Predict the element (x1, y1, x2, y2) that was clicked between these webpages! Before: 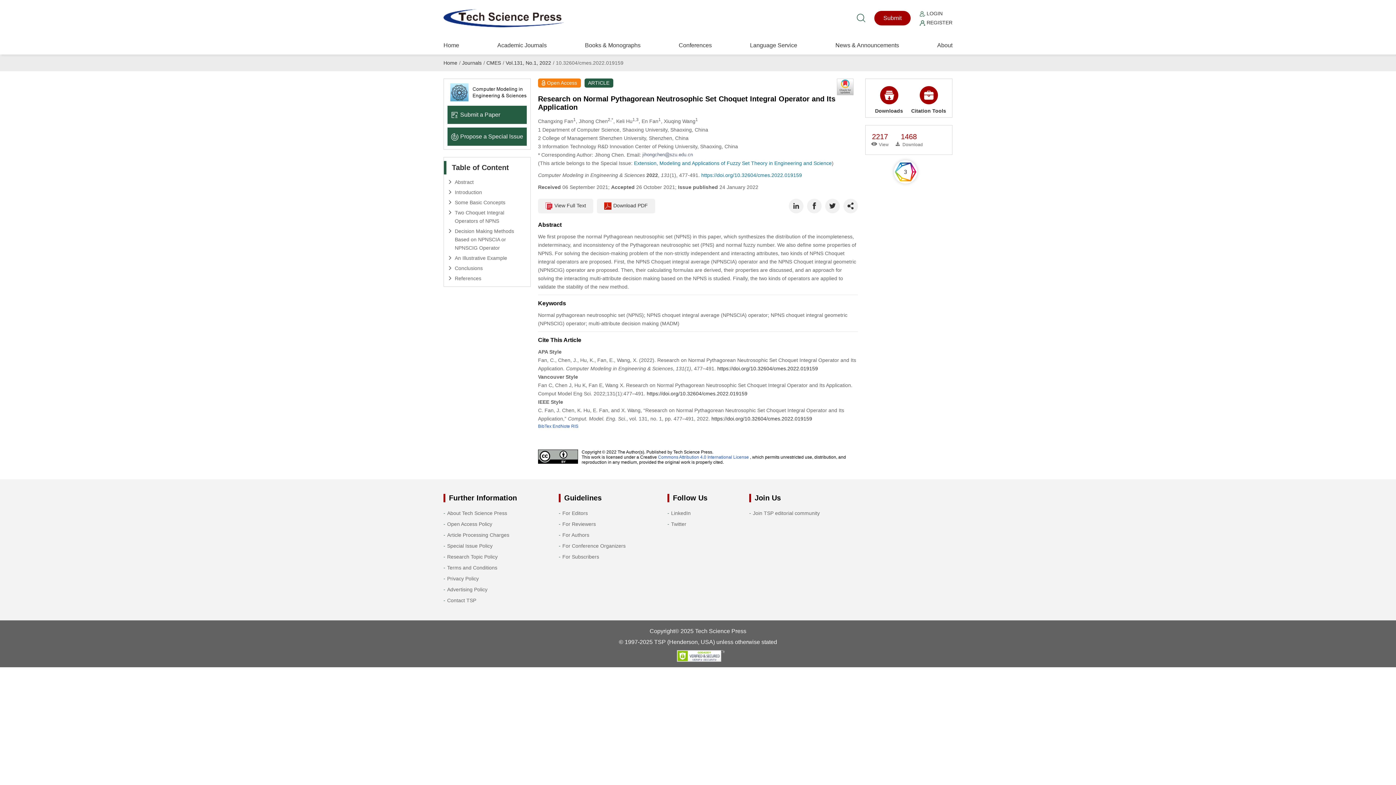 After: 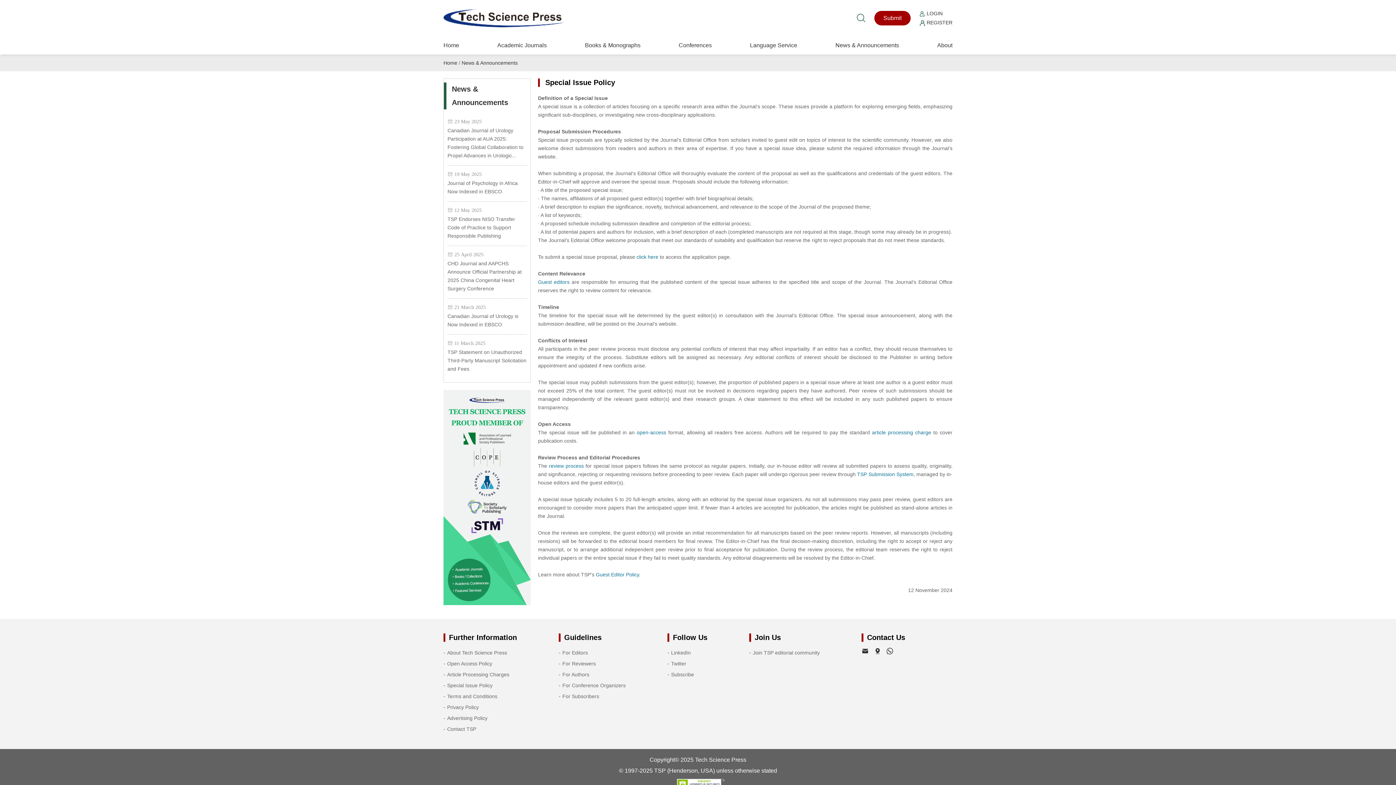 Action: bbox: (447, 543, 492, 548) label: Special Issue Policy